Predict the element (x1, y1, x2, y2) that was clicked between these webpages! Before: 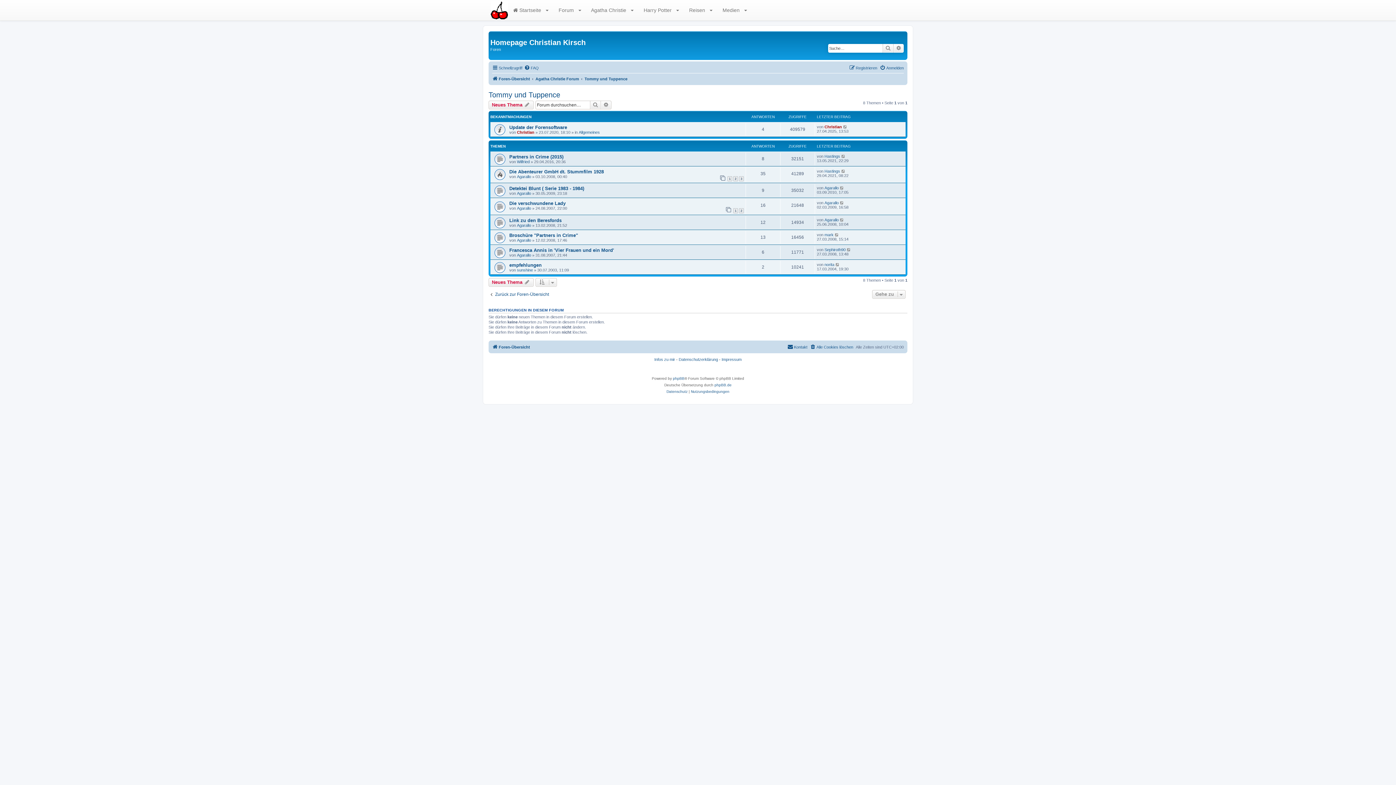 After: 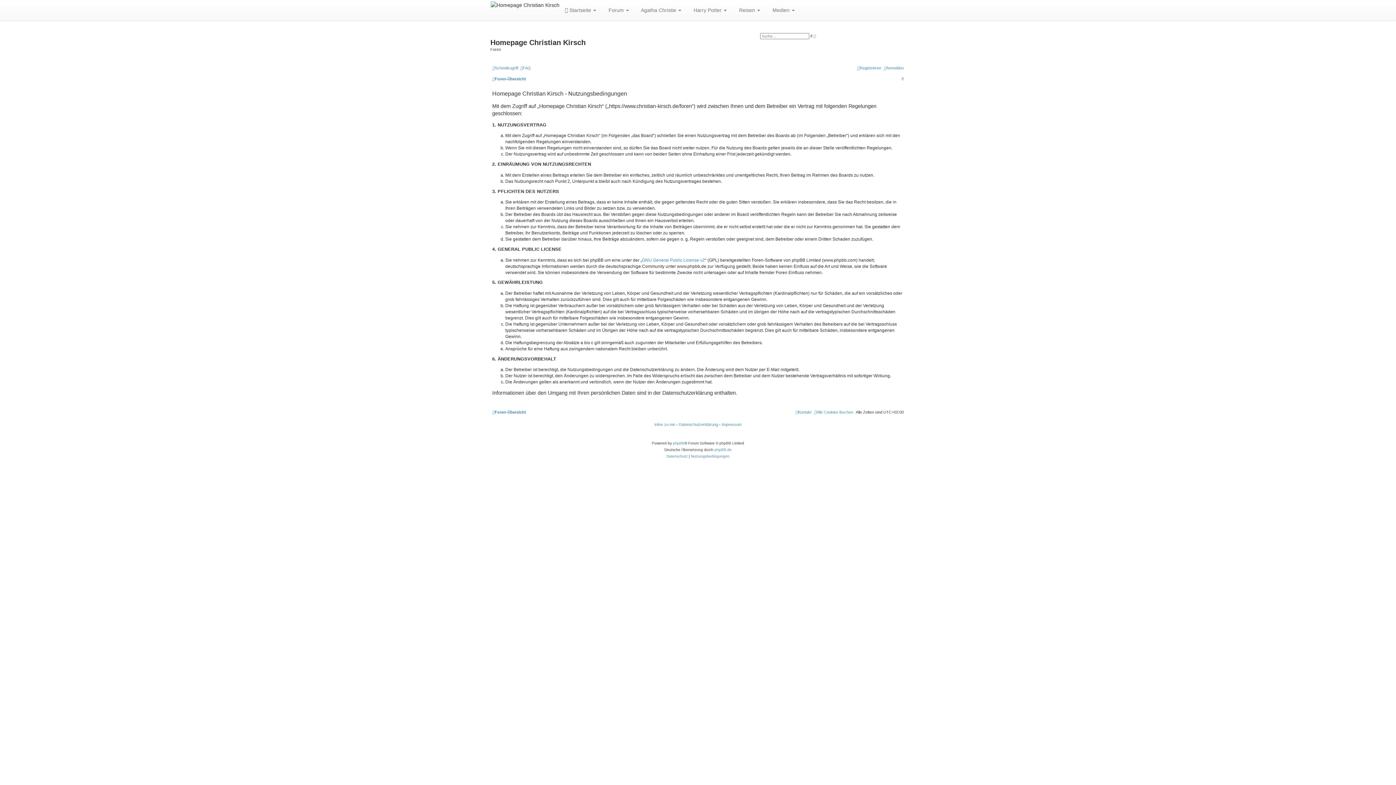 Action: bbox: (691, 388, 729, 395) label: Nutzungsbedingungen